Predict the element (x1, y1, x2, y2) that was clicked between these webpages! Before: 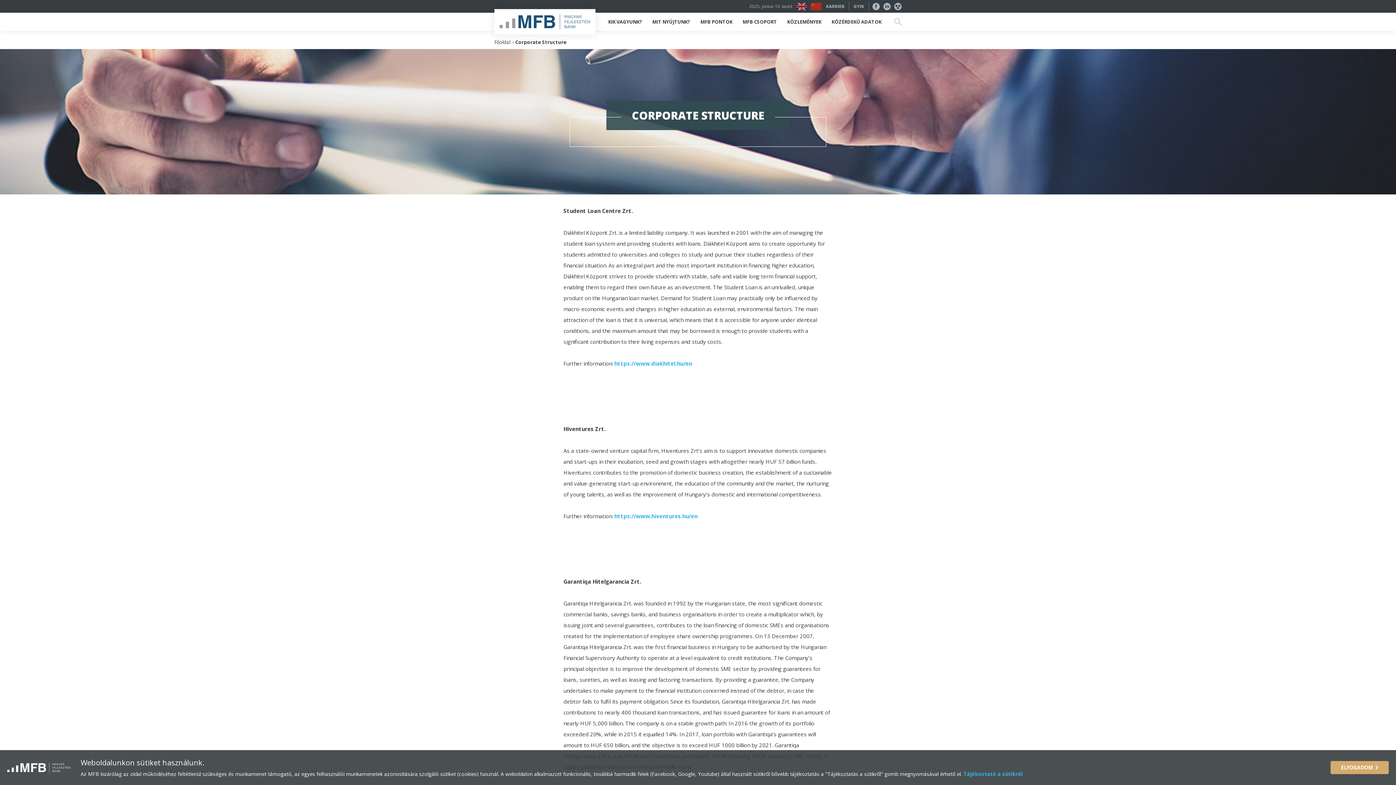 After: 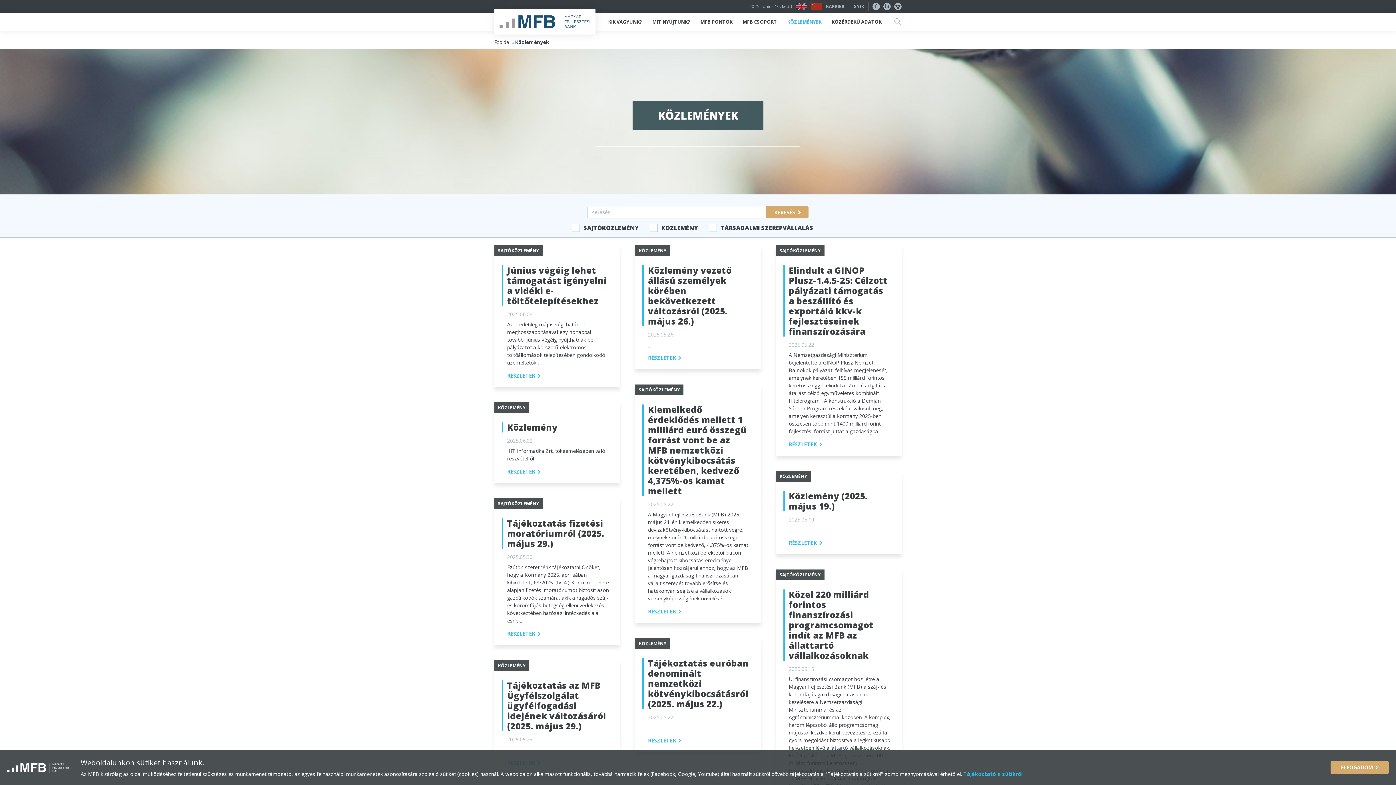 Action: bbox: (783, 12, 825, 30) label: KÖZLEMÉNYEK